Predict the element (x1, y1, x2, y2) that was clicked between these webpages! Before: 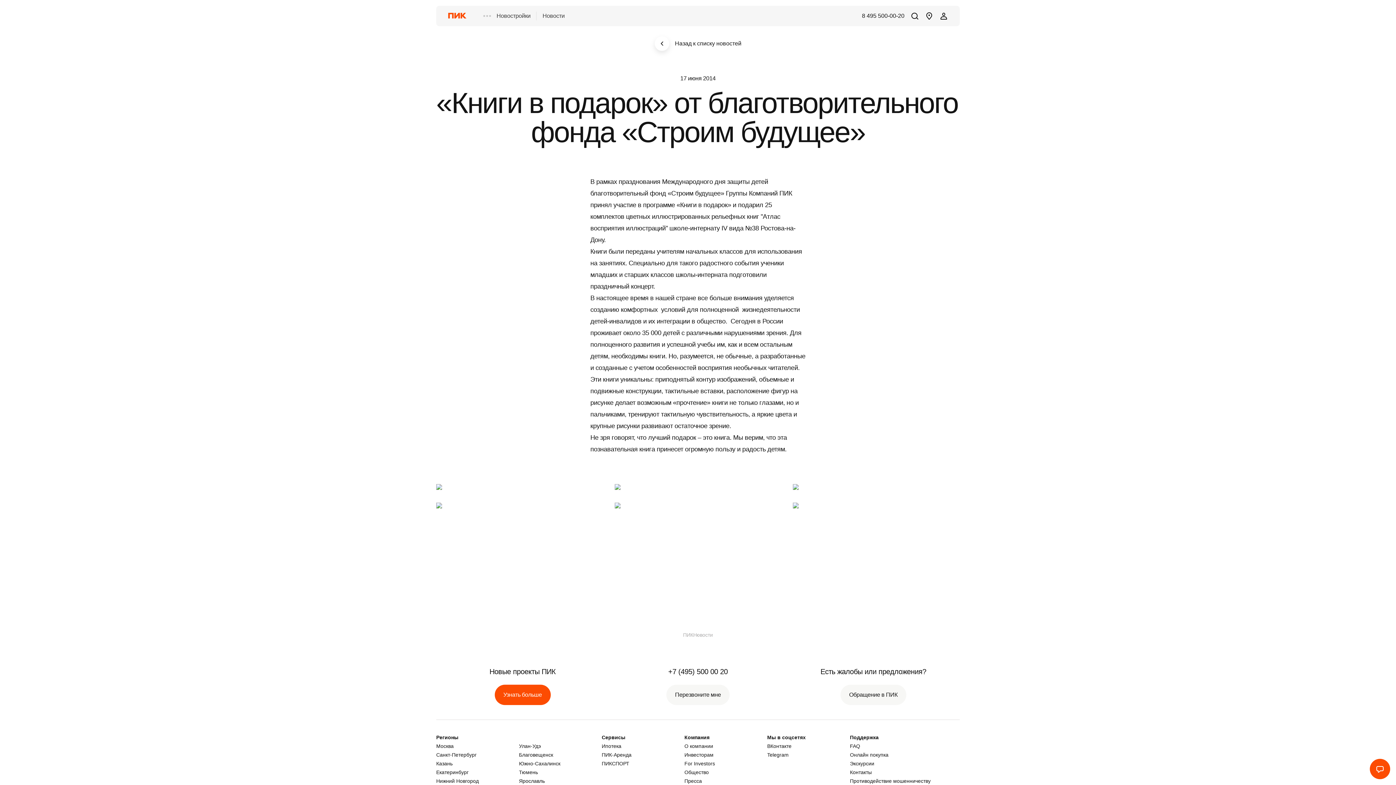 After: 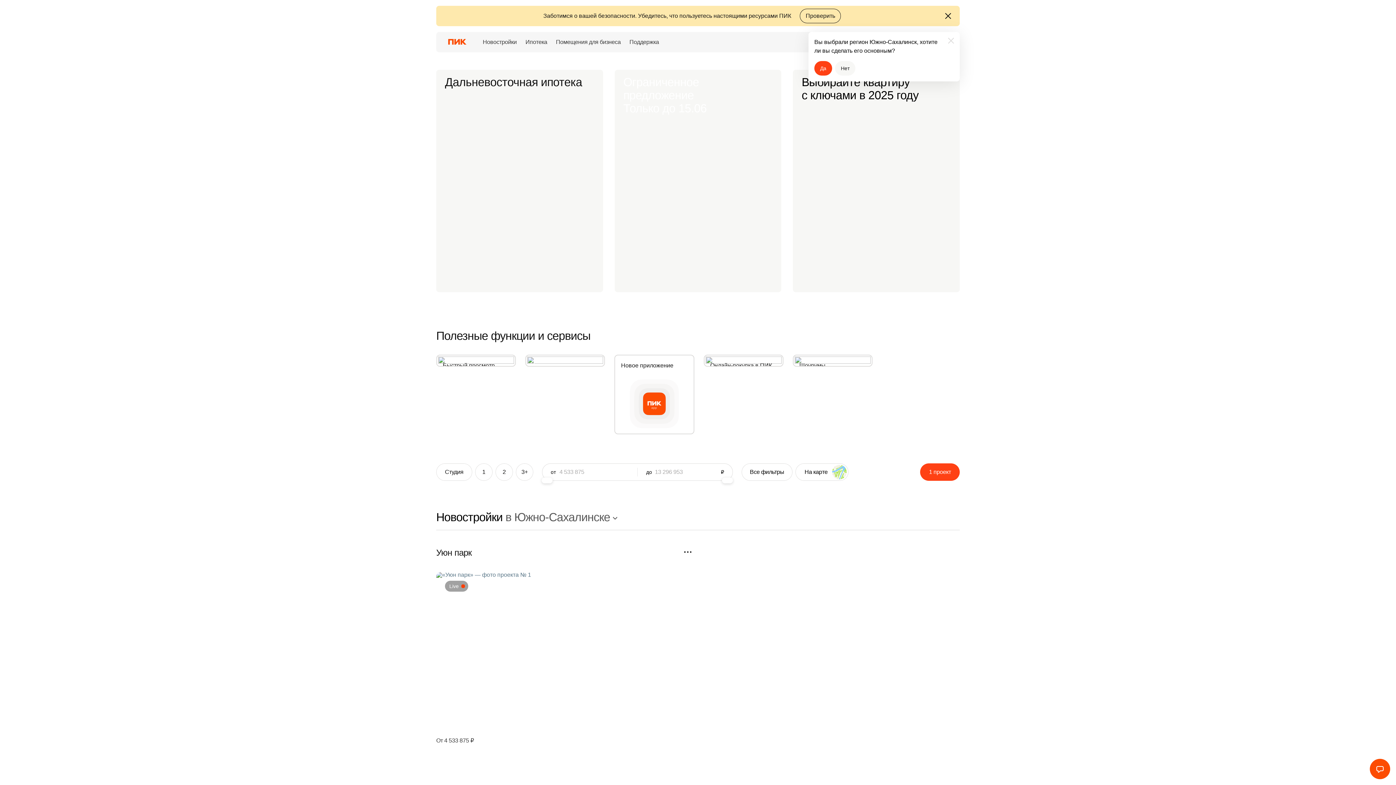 Action: bbox: (519, 761, 601, 766) label: Южно-Сахалинск